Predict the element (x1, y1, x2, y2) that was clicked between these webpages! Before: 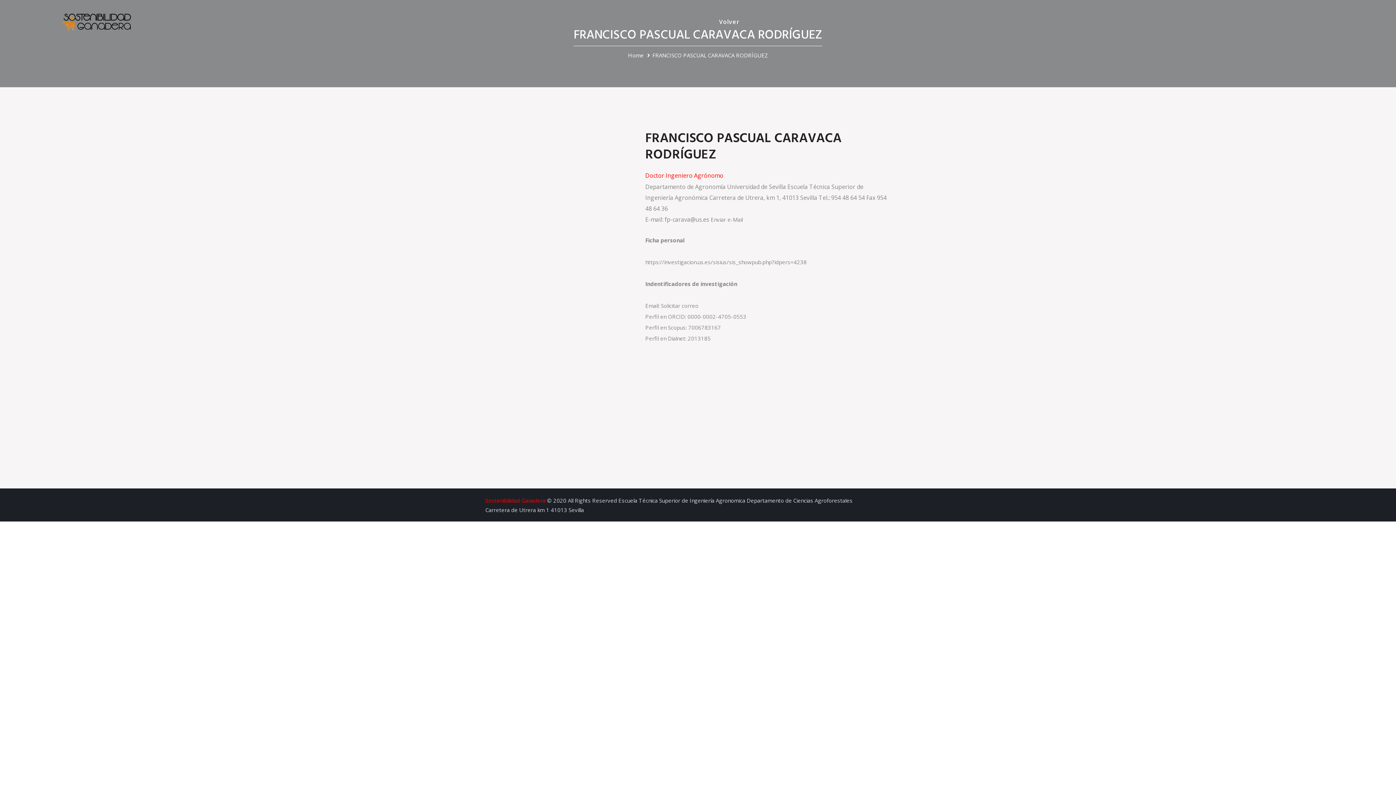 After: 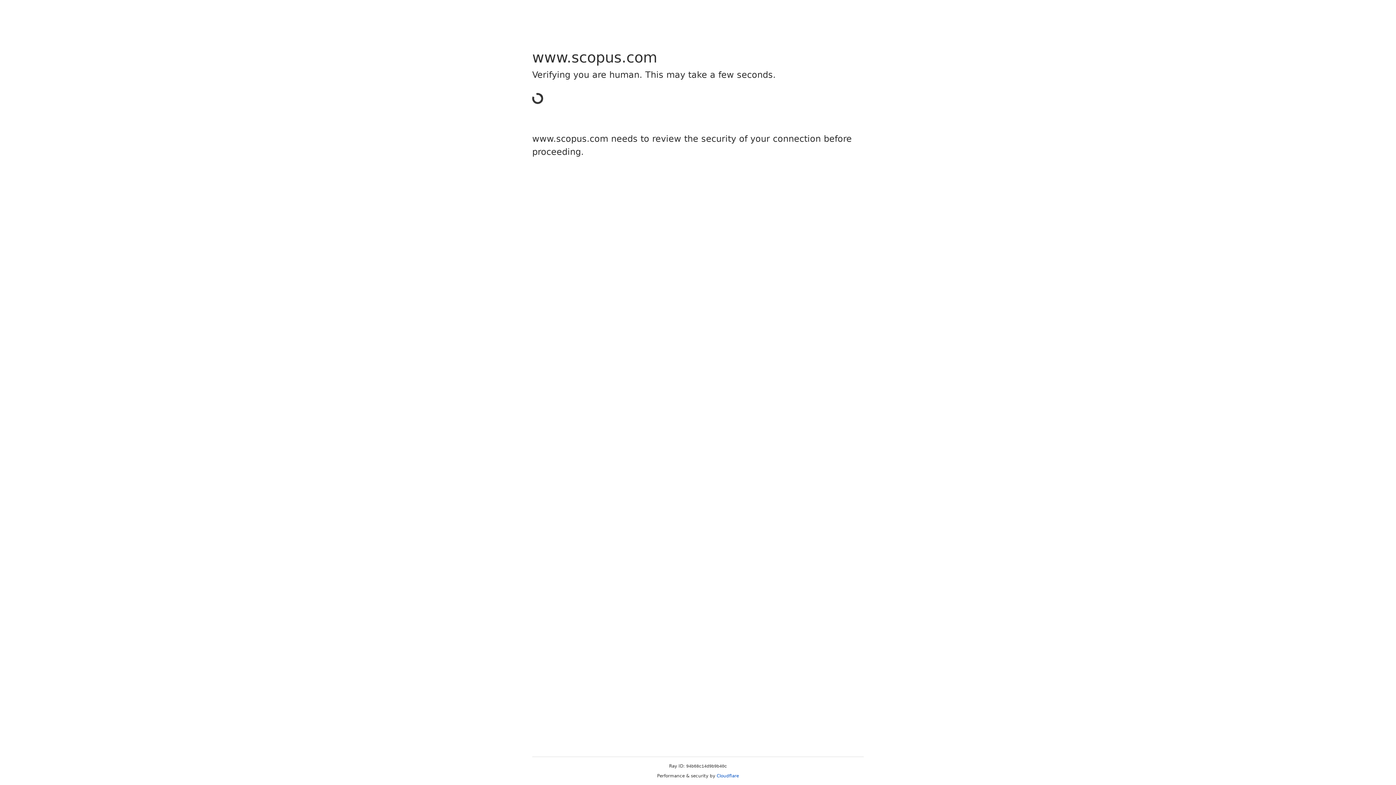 Action: label: 7006783167 bbox: (688, 324, 721, 331)